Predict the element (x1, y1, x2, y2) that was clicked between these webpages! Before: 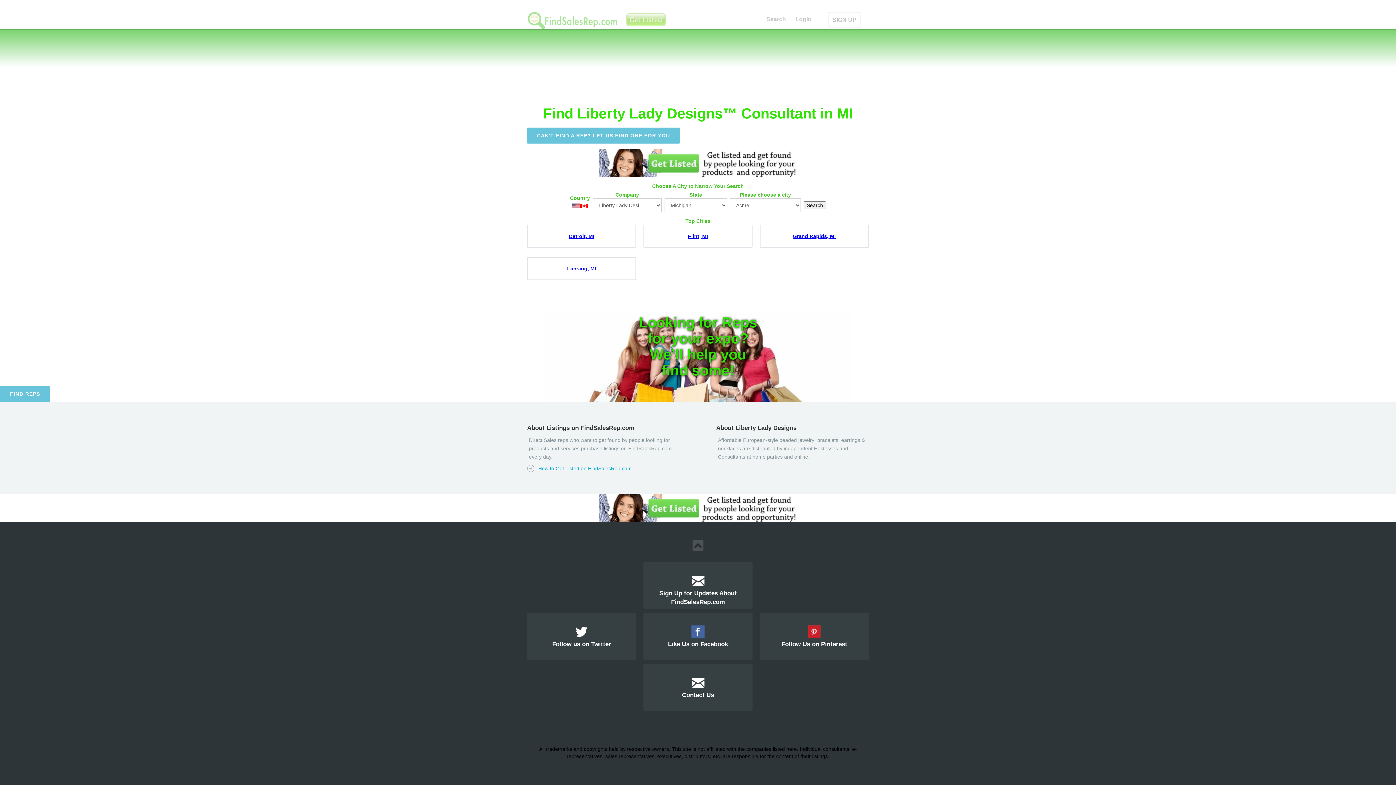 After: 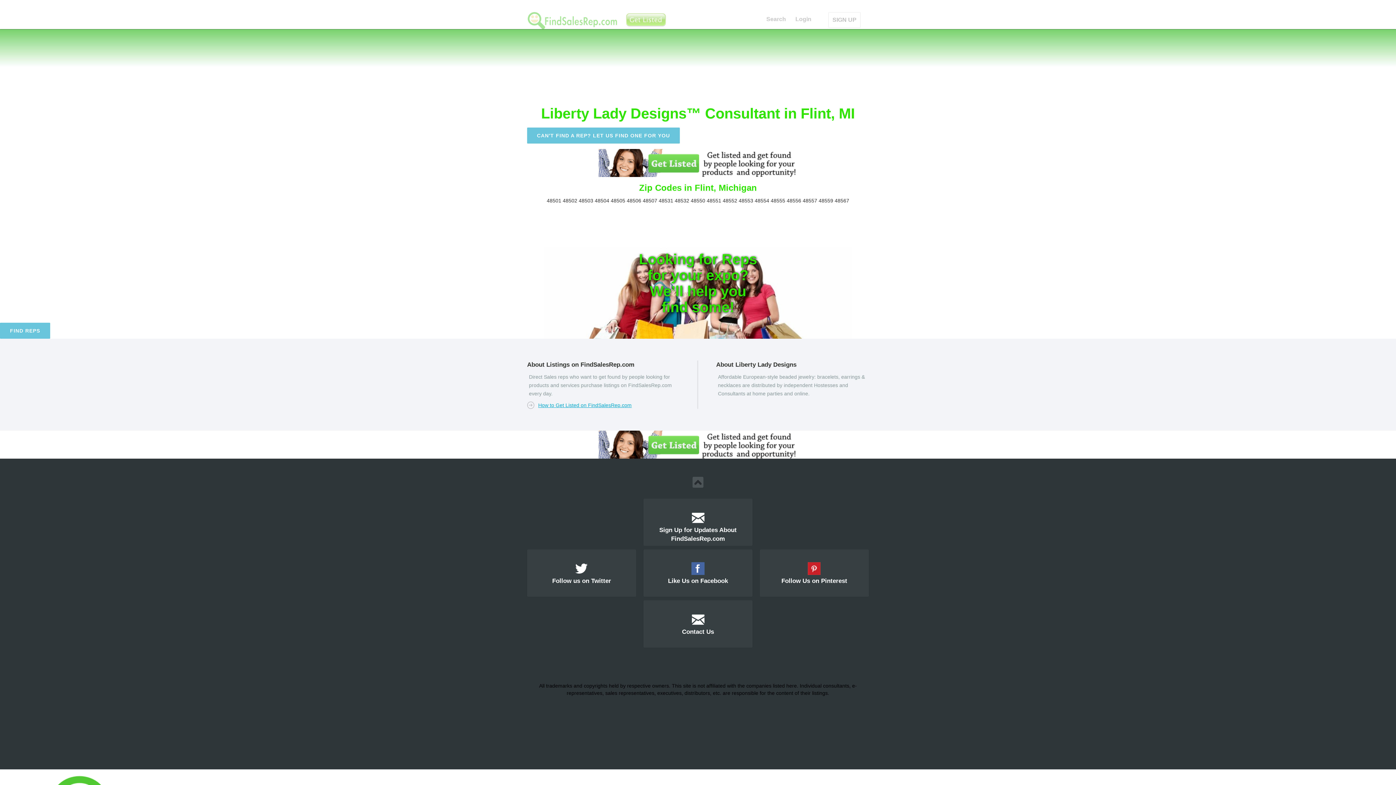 Action: bbox: (688, 233, 708, 239) label: Flint, MI